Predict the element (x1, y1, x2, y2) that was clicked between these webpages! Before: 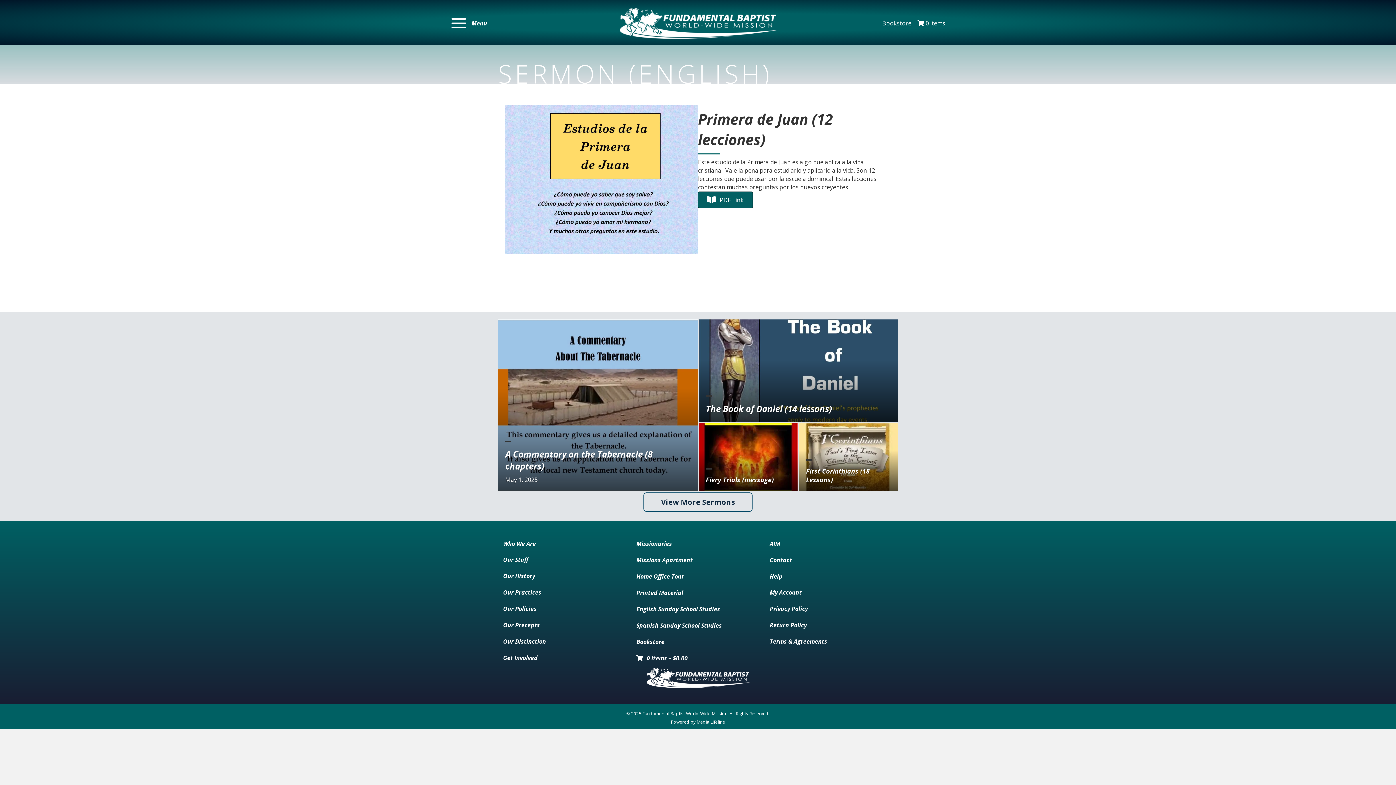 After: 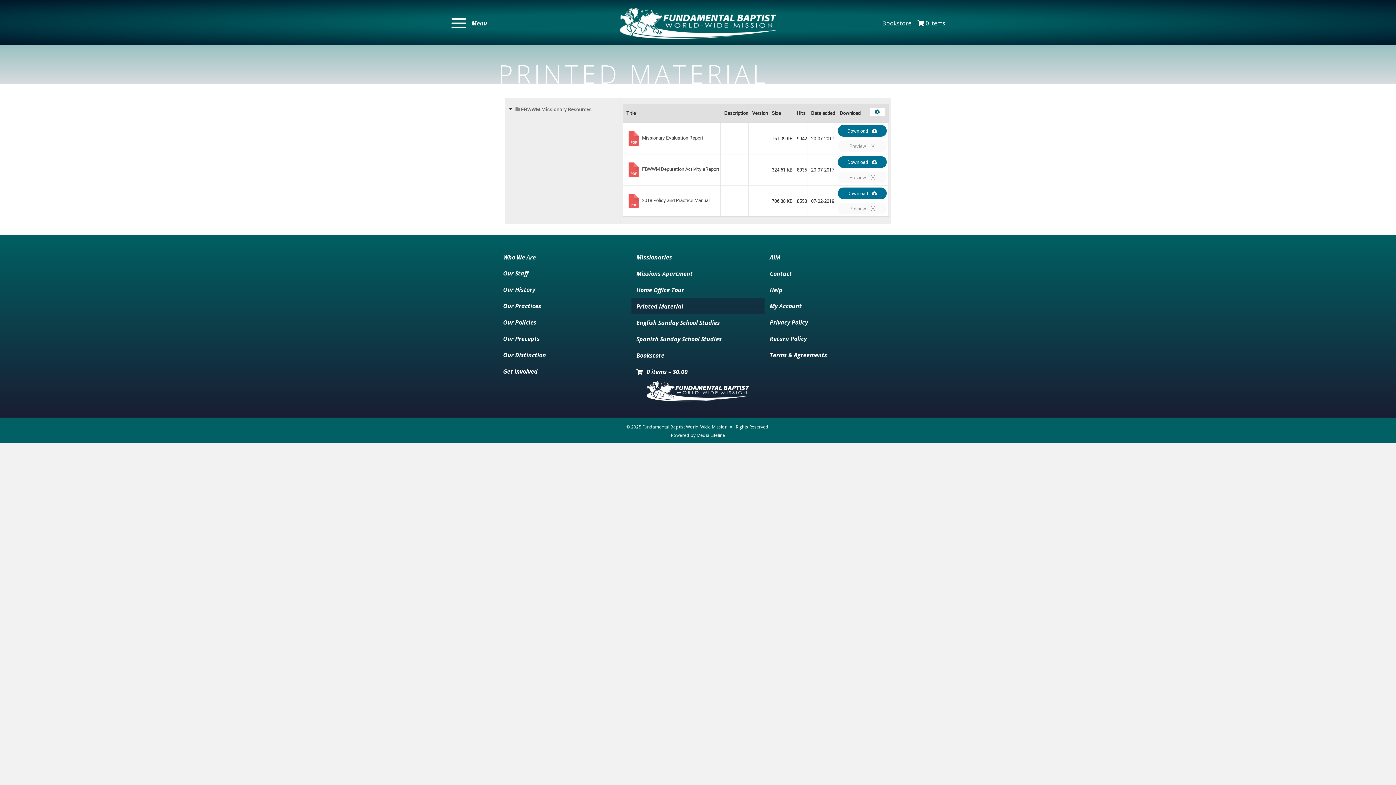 Action: label: Printed Material bbox: (631, 585, 764, 601)